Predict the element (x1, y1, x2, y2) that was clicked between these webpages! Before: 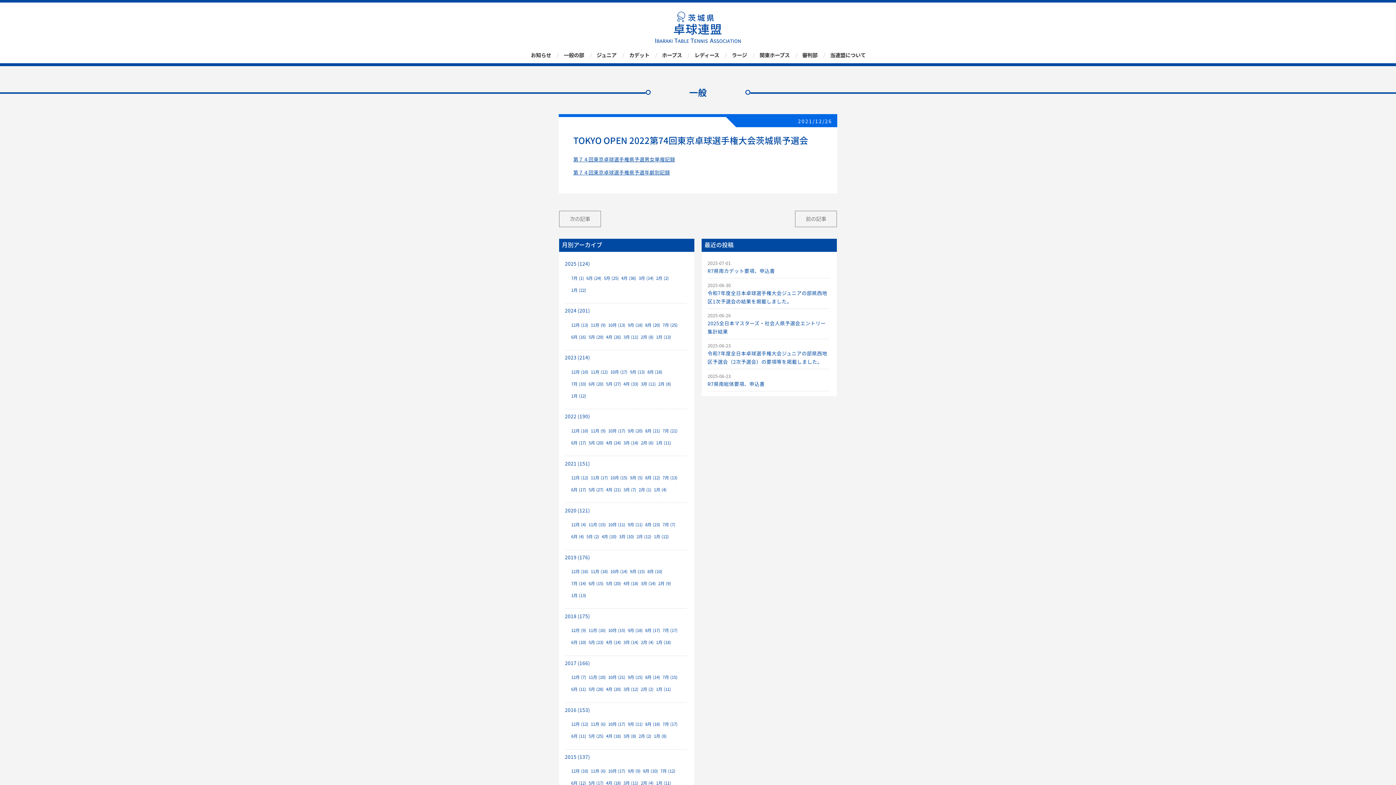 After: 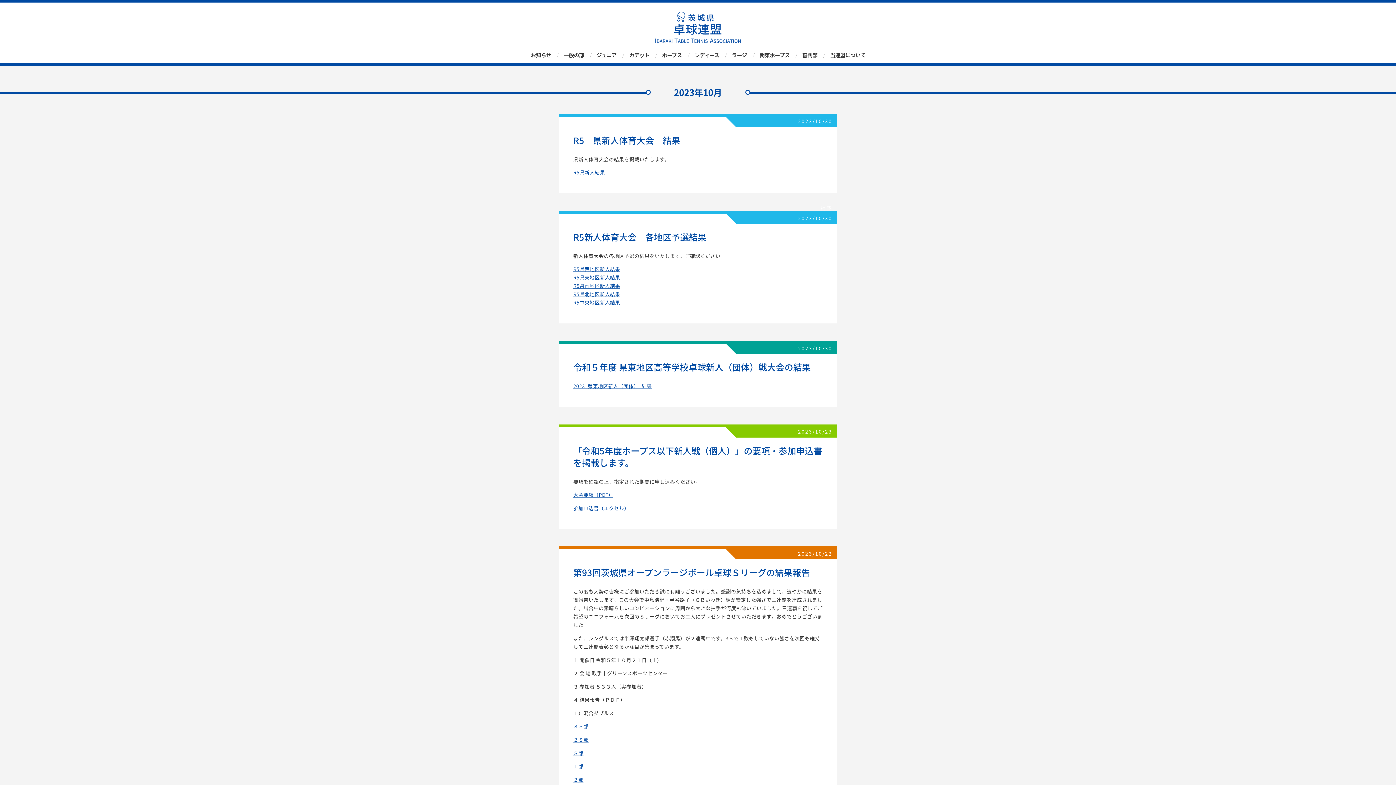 Action: label: 10月 (17) bbox: (610, 368, 627, 375)